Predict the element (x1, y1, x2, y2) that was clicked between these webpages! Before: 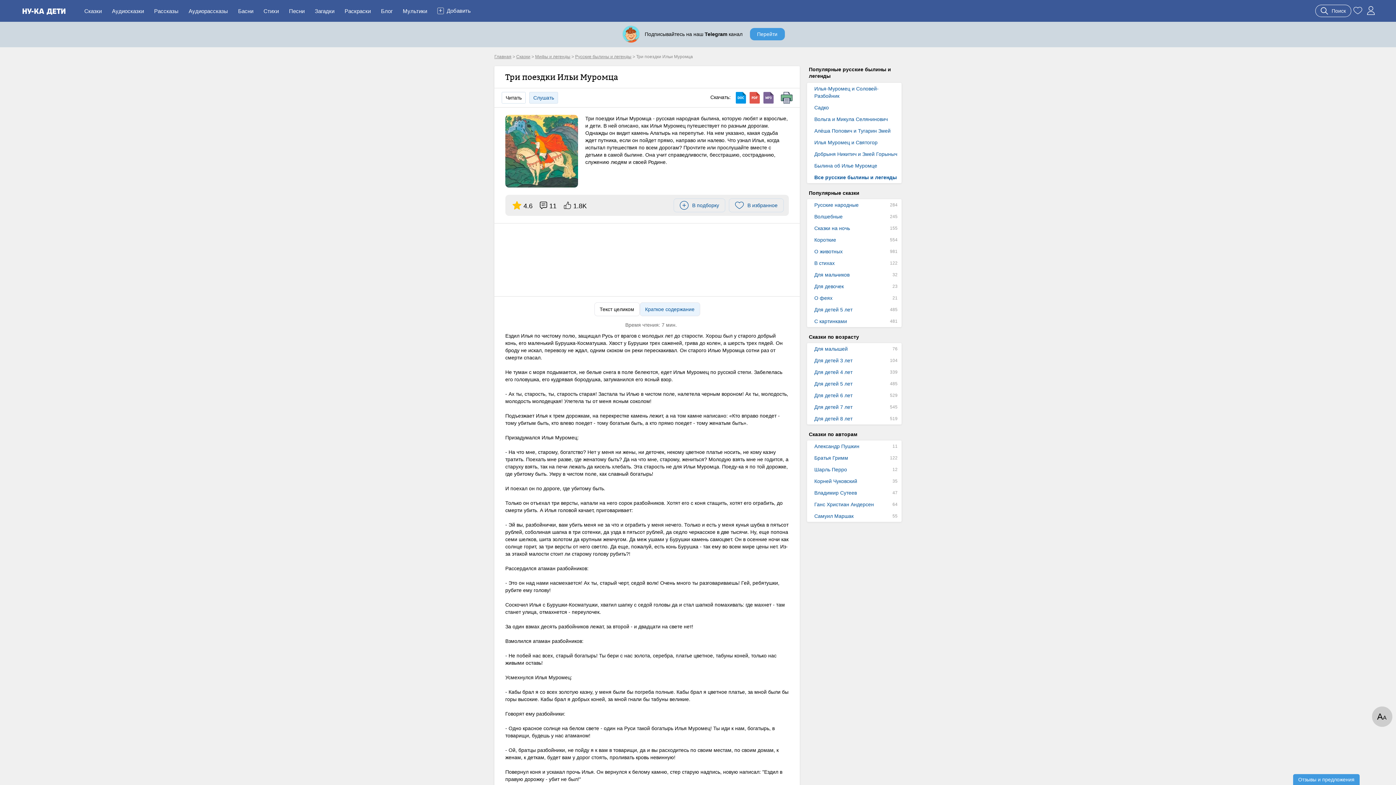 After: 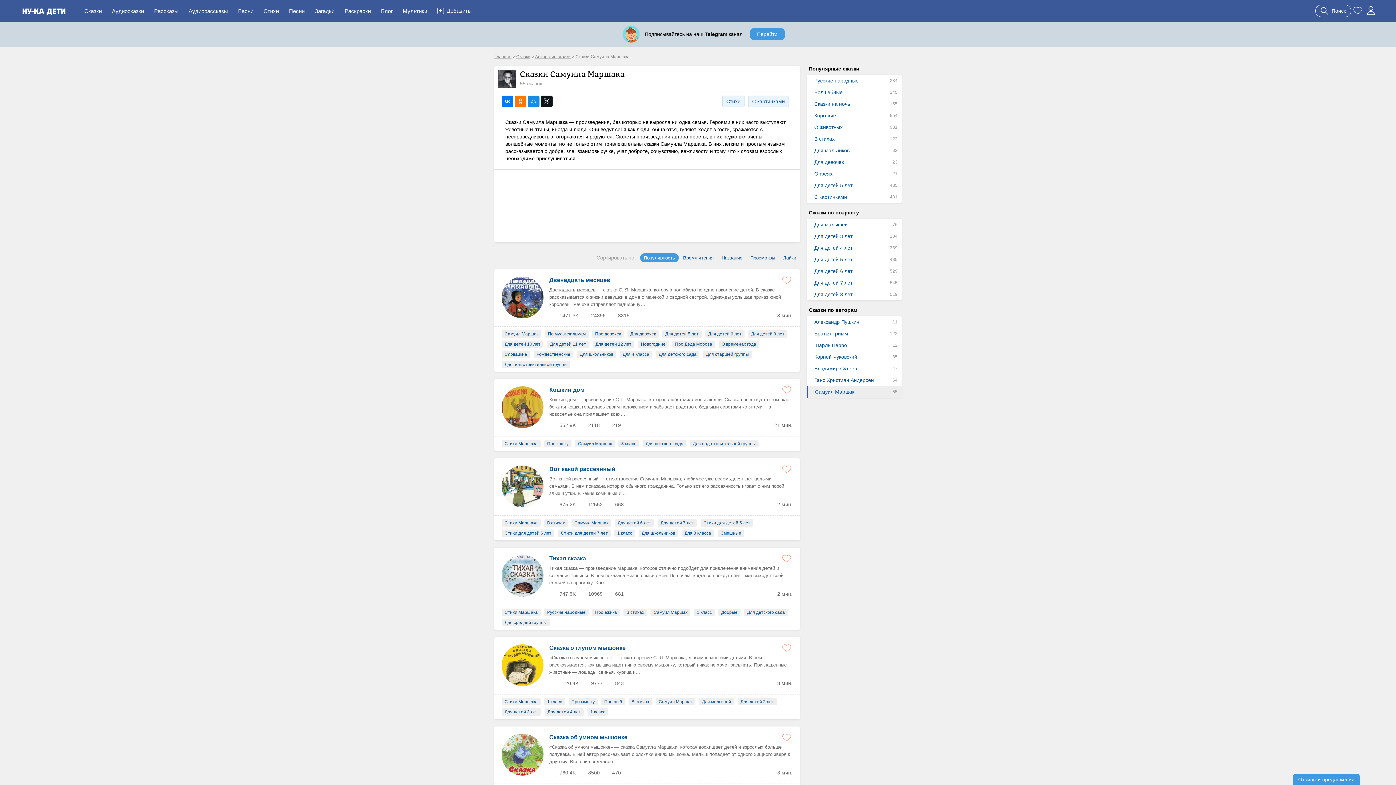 Action: label: Самуил Маршак bbox: (807, 510, 901, 522)